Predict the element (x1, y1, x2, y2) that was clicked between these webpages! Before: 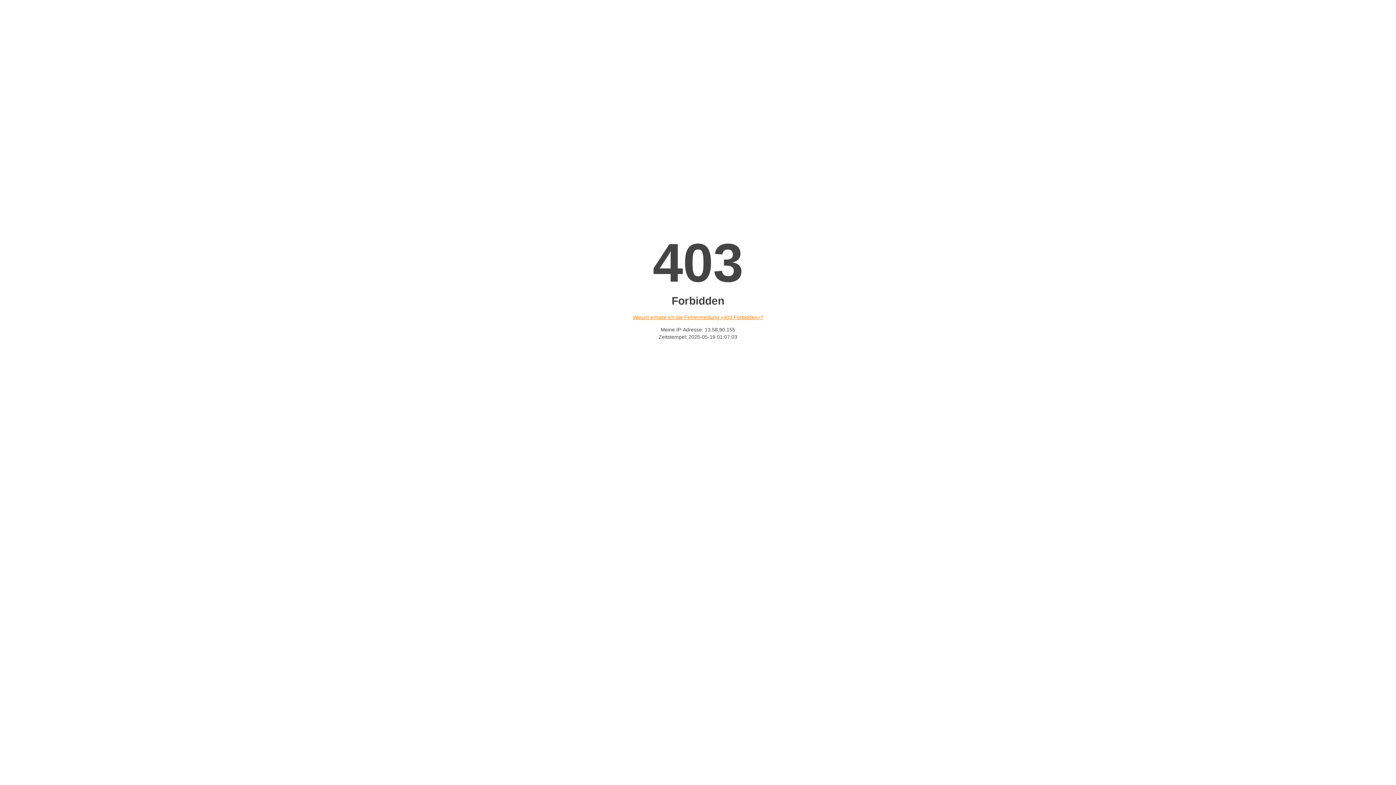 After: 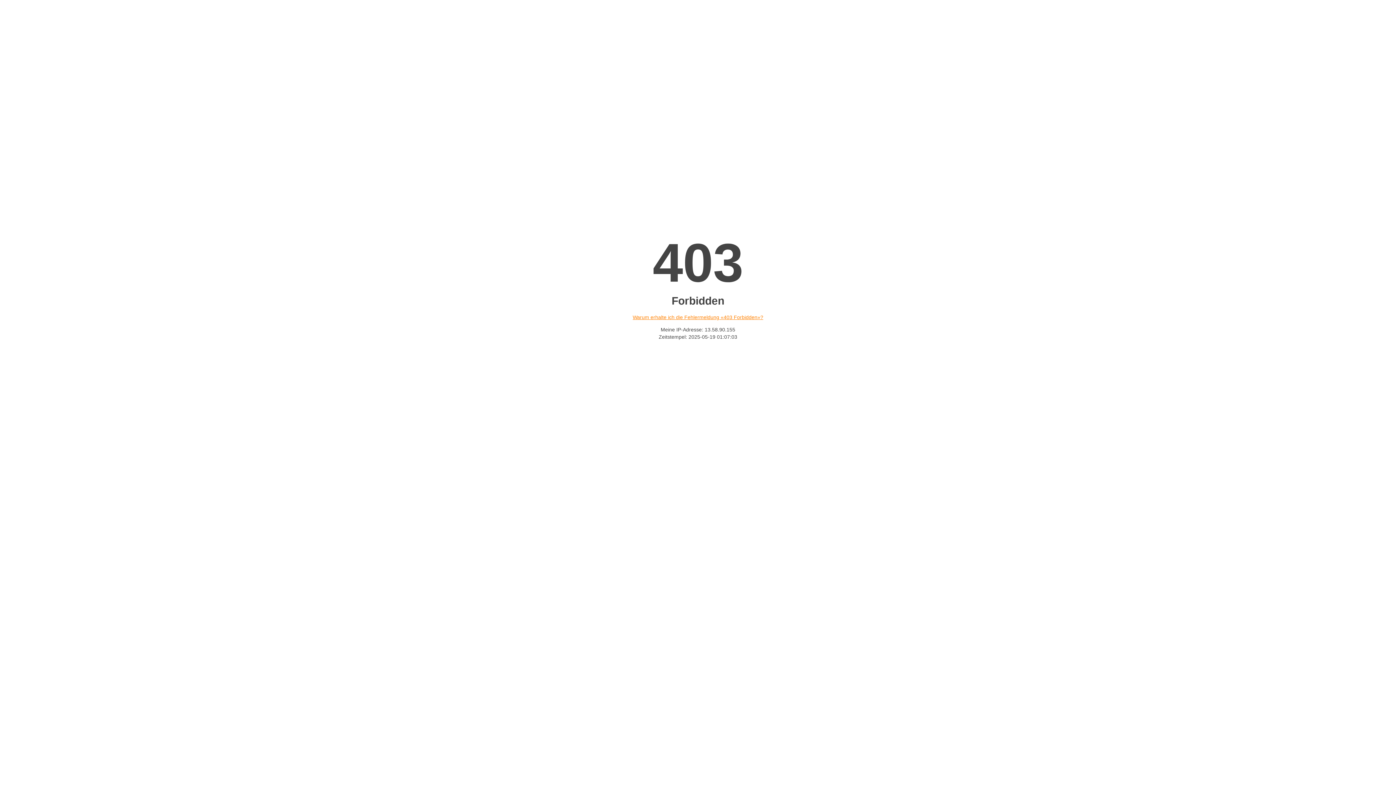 Action: label: Warum erhalte ich die Fehlermeldung «403 Forbidden»? bbox: (632, 314, 763, 320)